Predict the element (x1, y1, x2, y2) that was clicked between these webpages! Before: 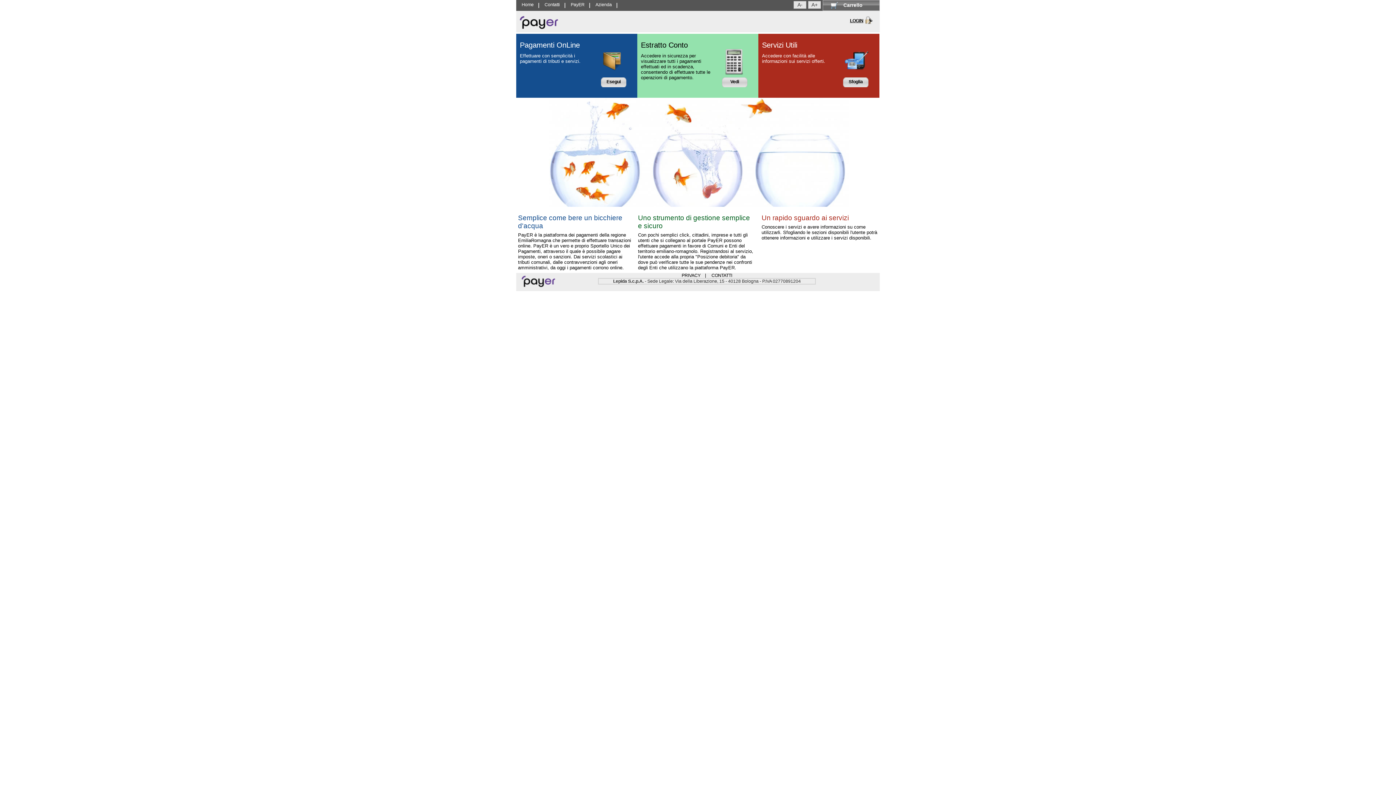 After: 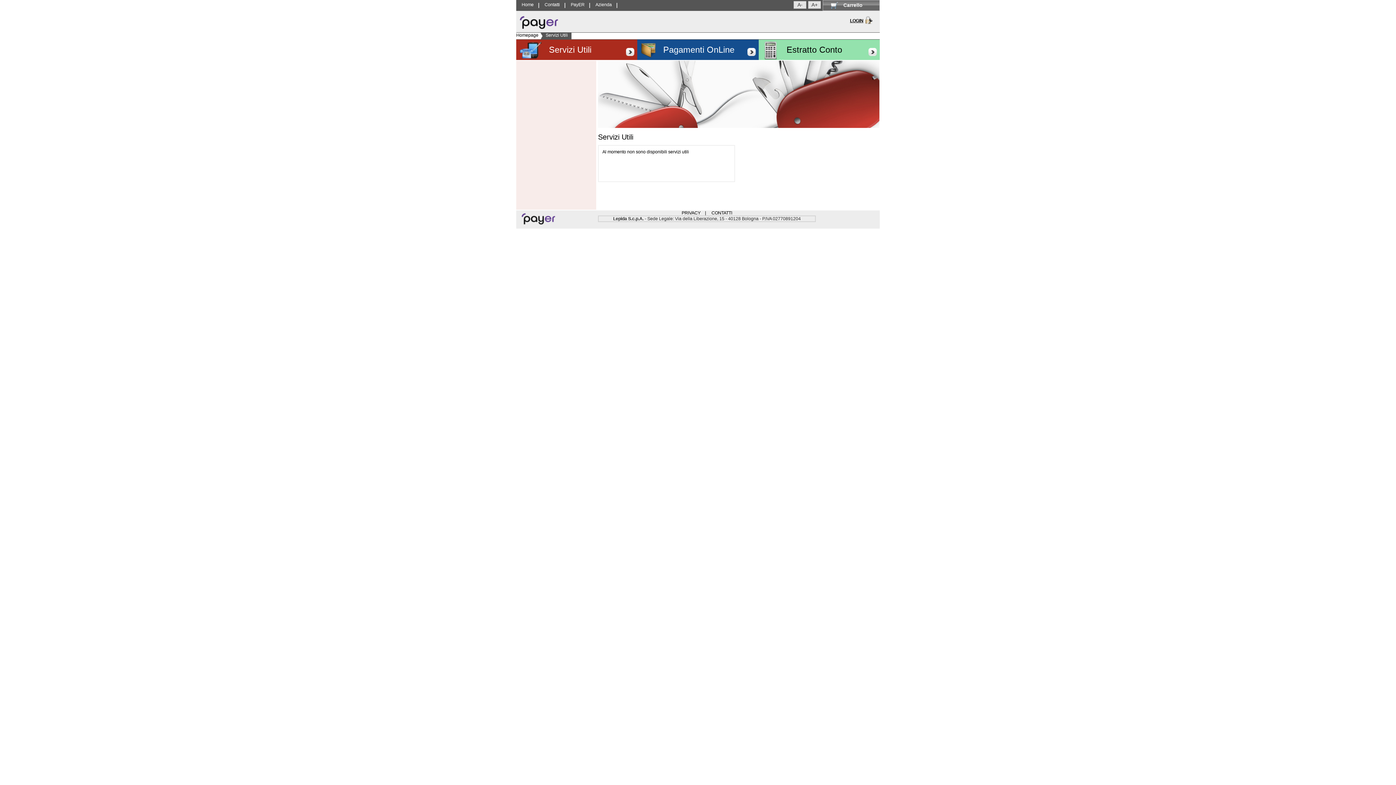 Action: label: Sfoglia bbox: (845, 77, 866, 87)